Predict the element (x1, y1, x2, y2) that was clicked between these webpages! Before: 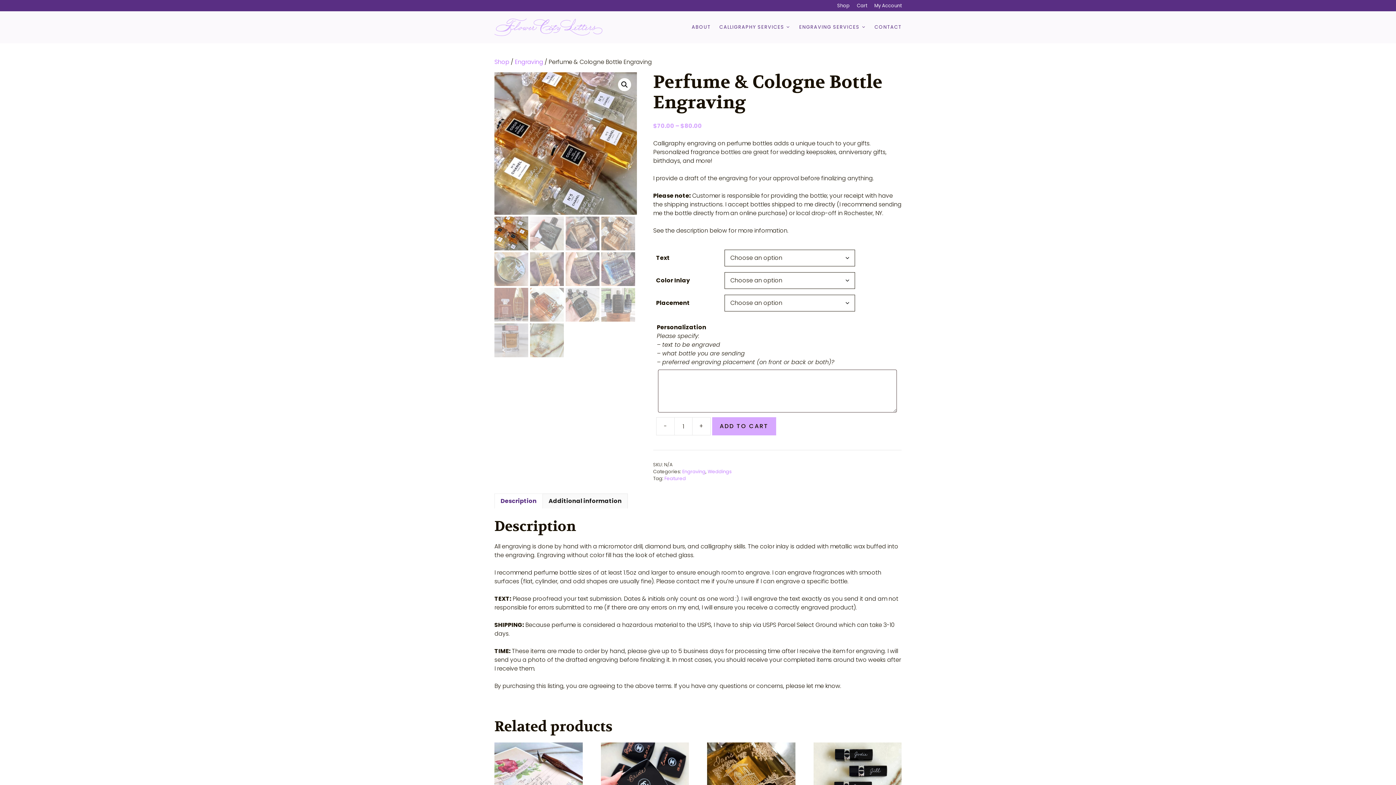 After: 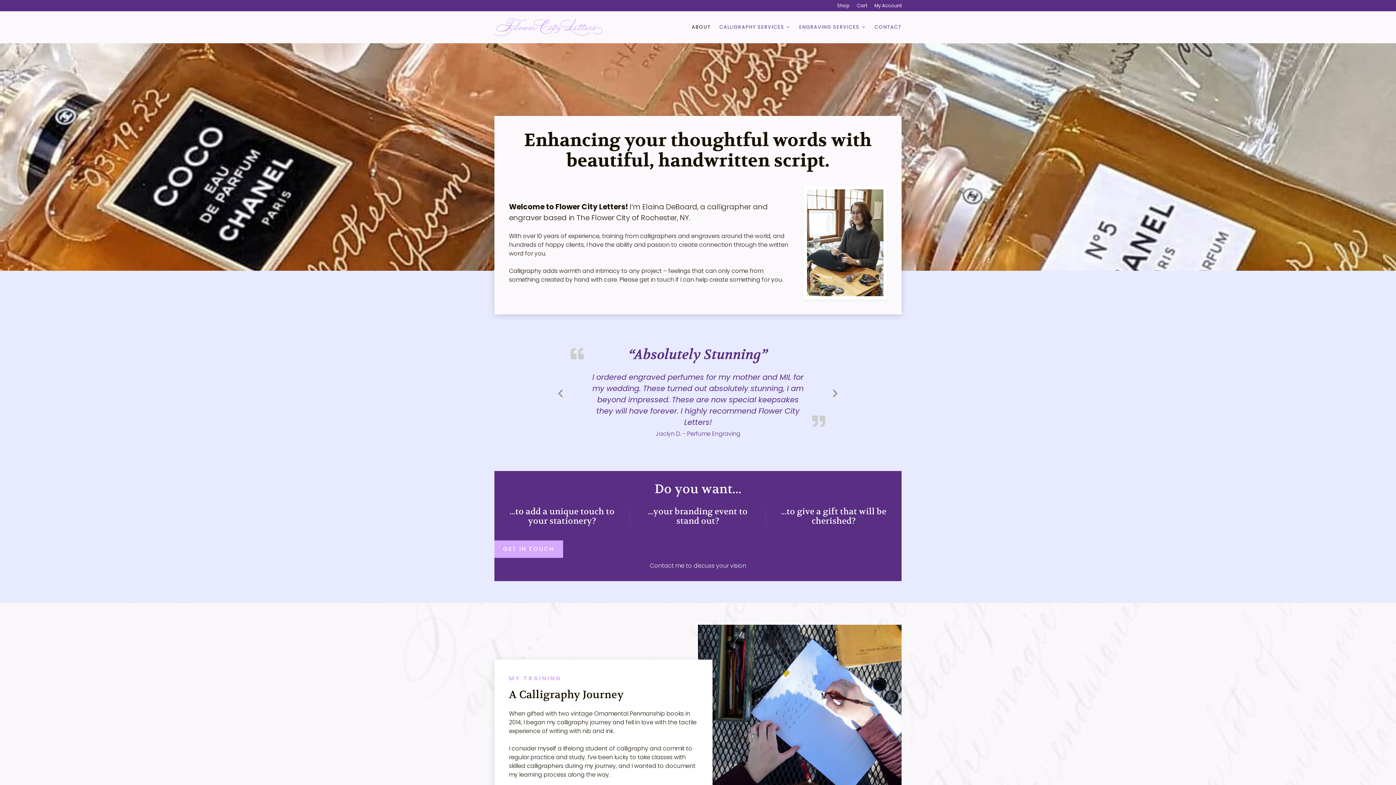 Action: label: ABOUT bbox: (687, 20, 715, 34)